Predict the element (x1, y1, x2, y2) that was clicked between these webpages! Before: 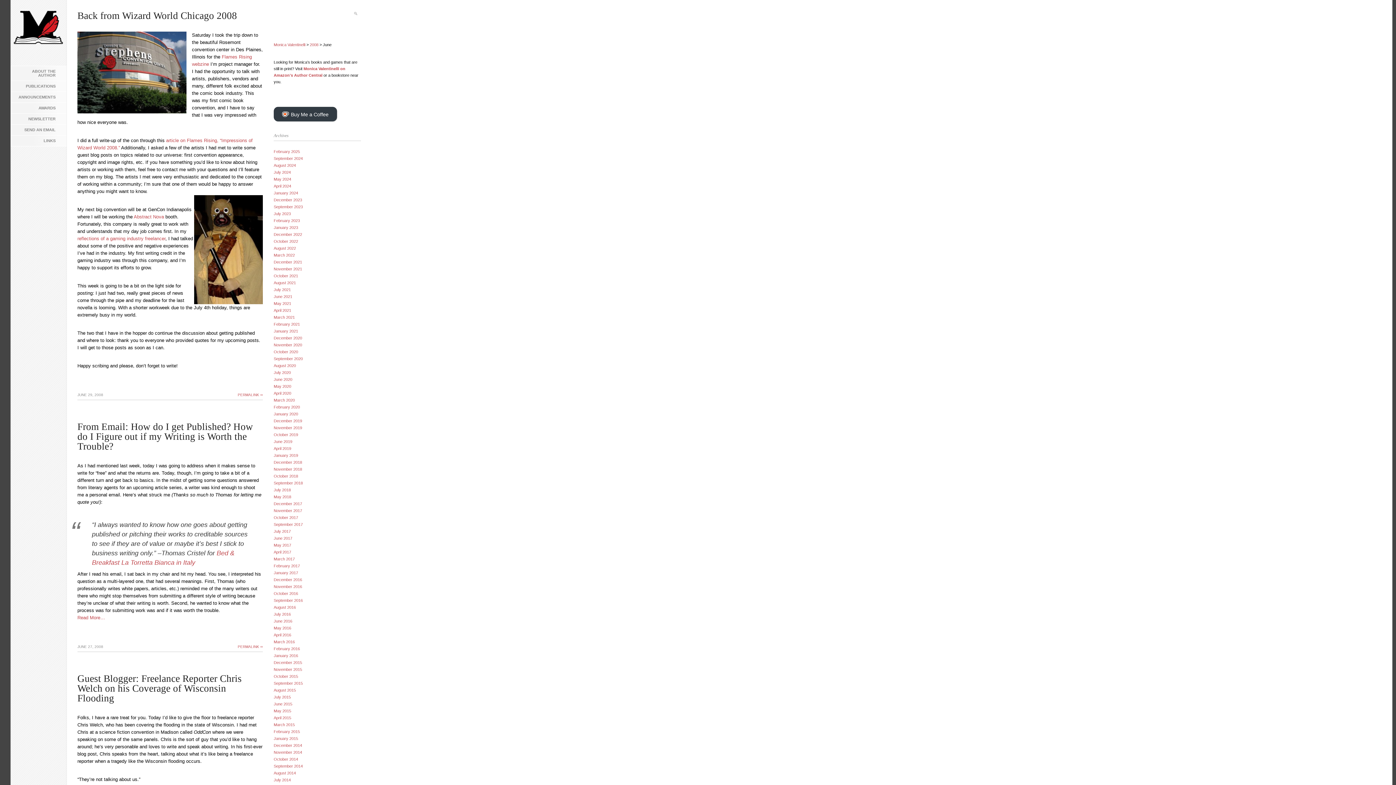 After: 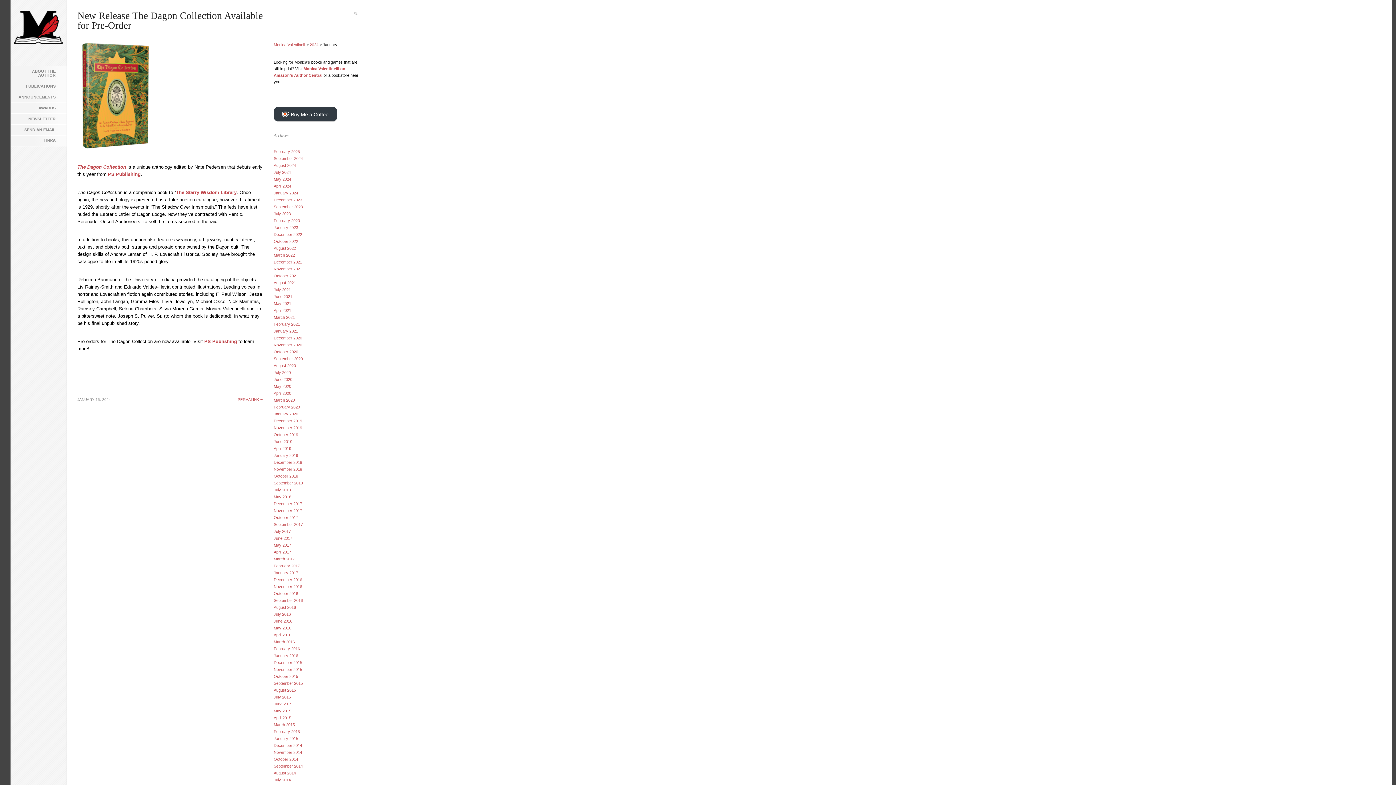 Action: label: January 2024 bbox: (273, 190, 298, 195)